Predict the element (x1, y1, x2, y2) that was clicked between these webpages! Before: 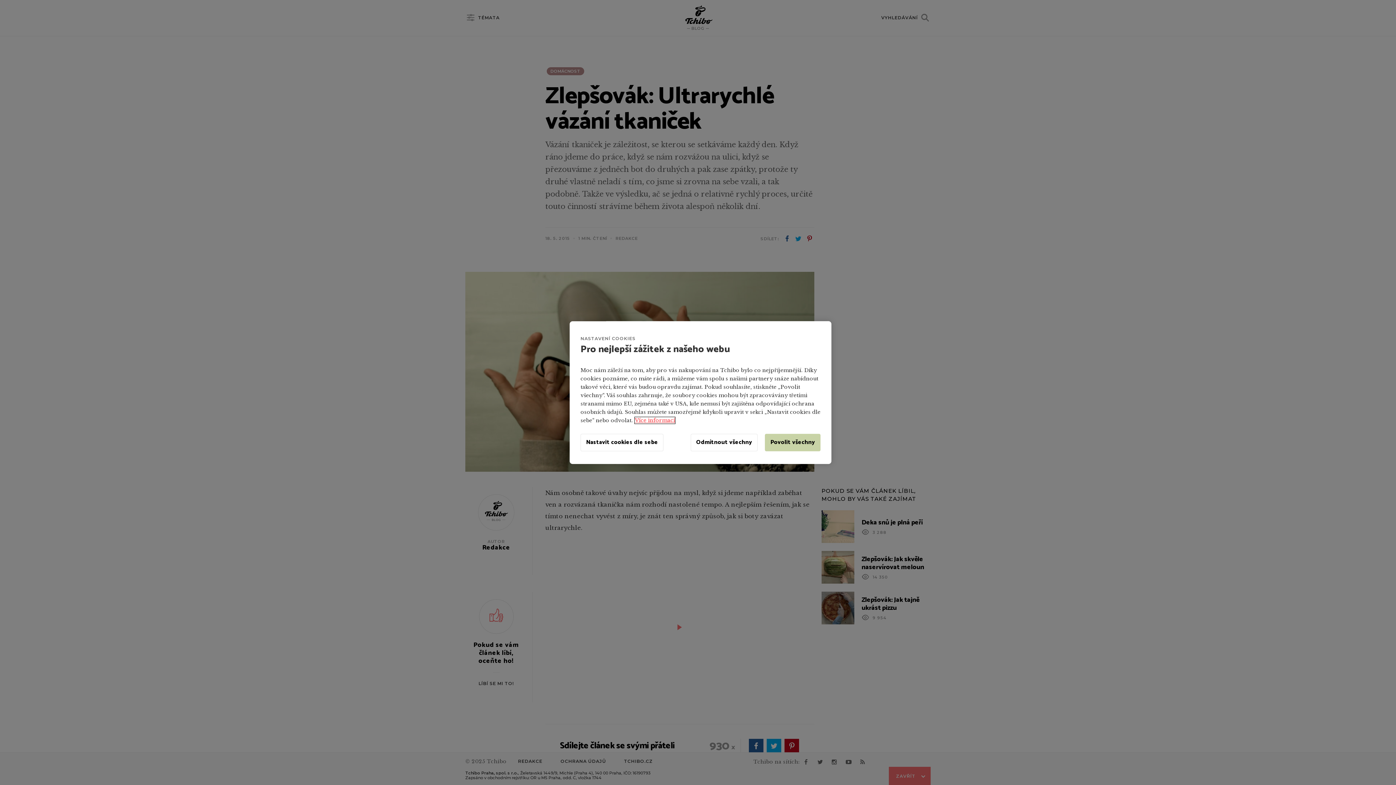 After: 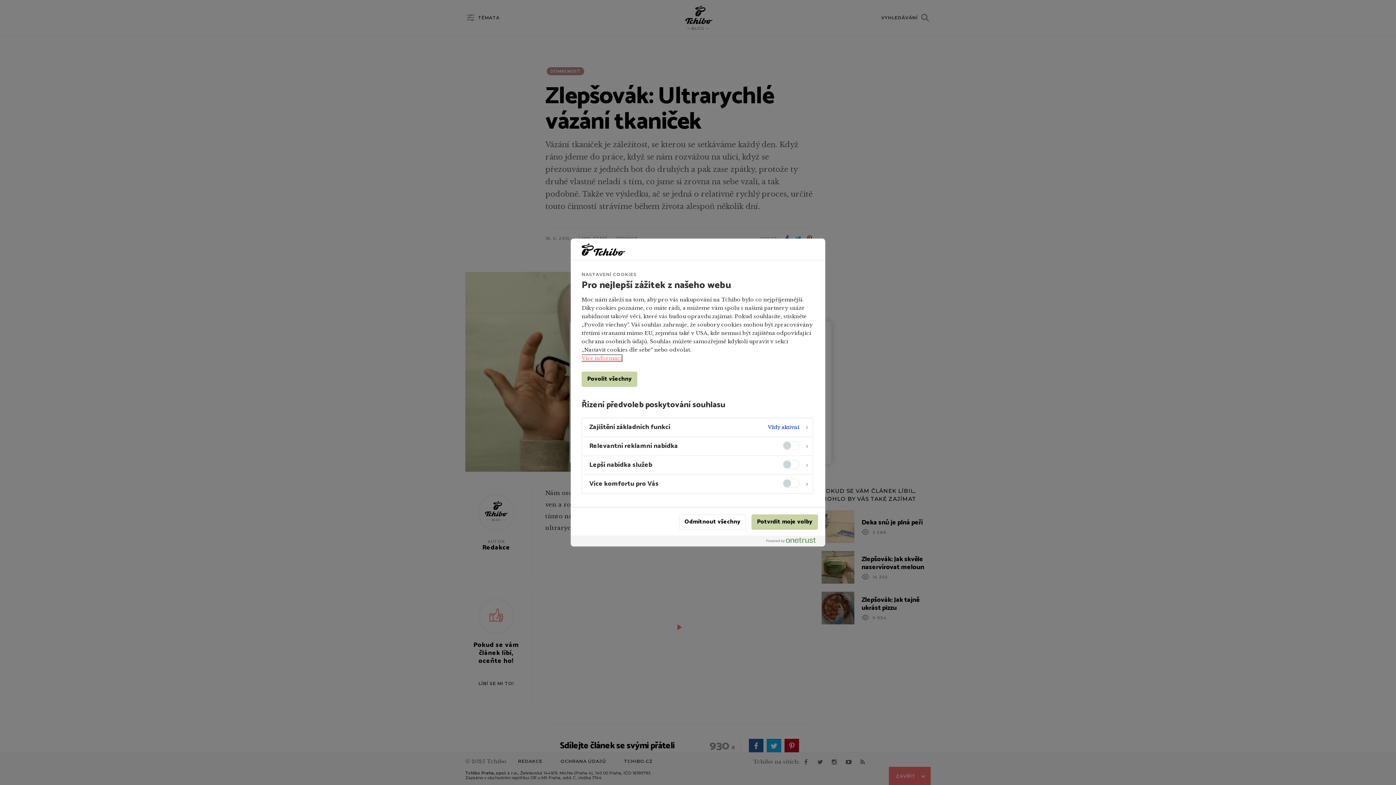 Action: label: Nastavit cookies dle sebe bbox: (580, 433, 663, 451)